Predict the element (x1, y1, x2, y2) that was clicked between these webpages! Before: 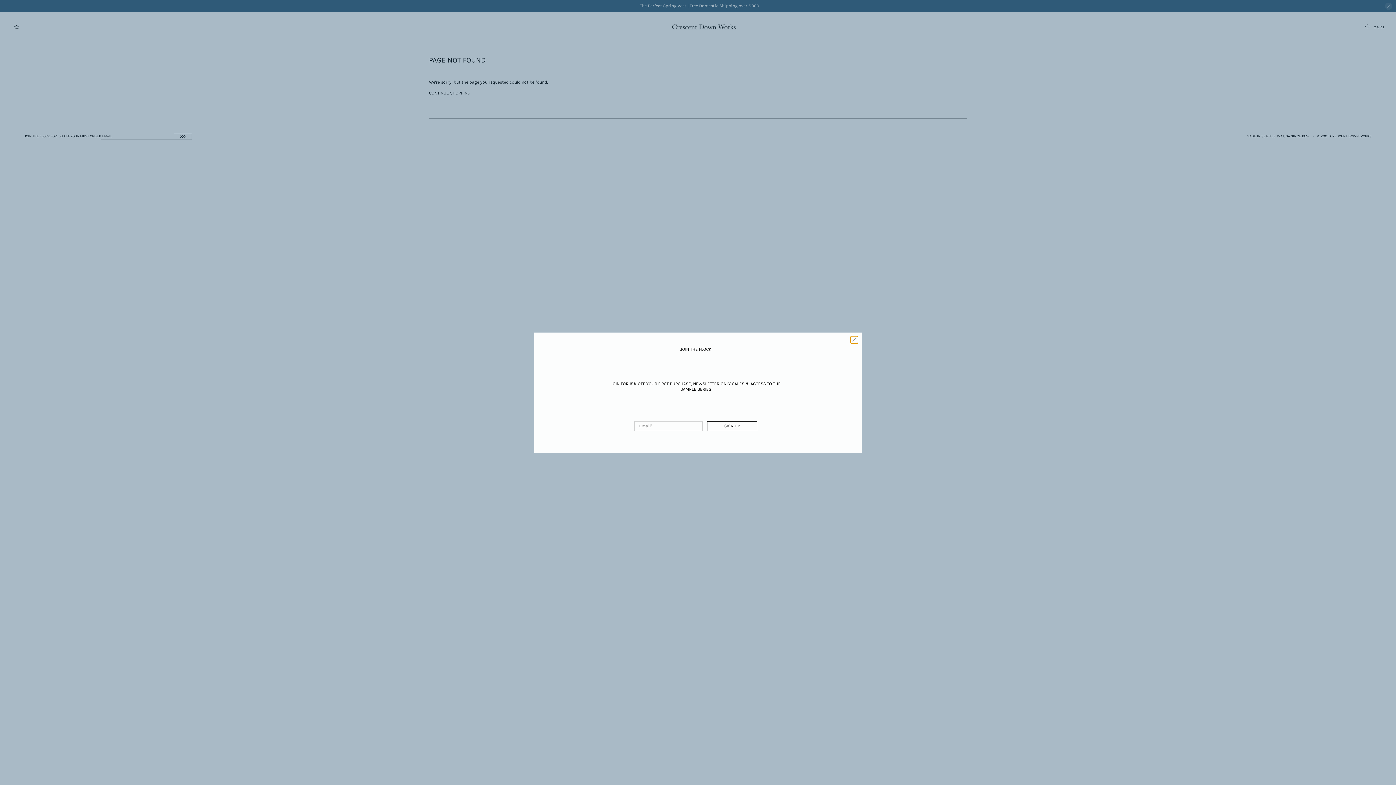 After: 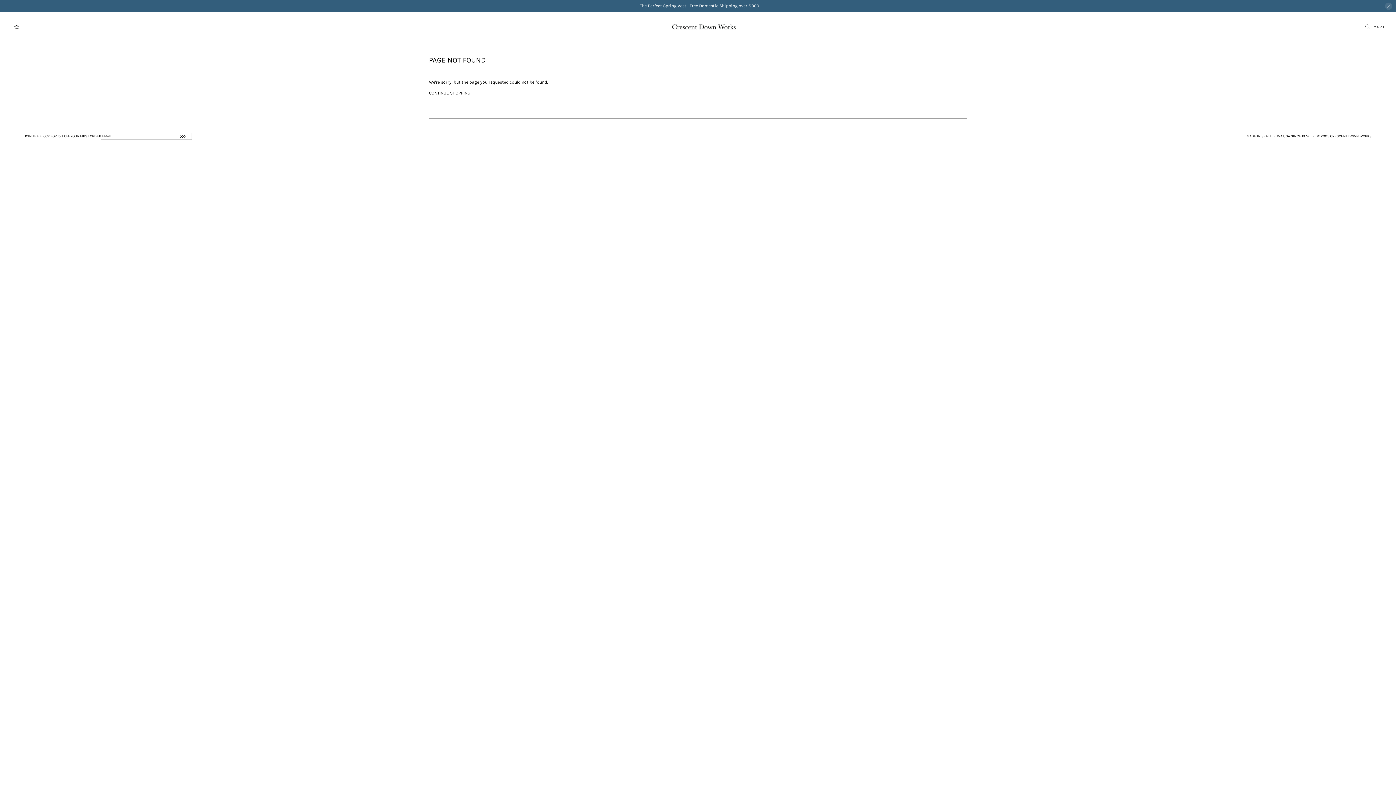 Action: label: close bbox: (850, 336, 858, 343)